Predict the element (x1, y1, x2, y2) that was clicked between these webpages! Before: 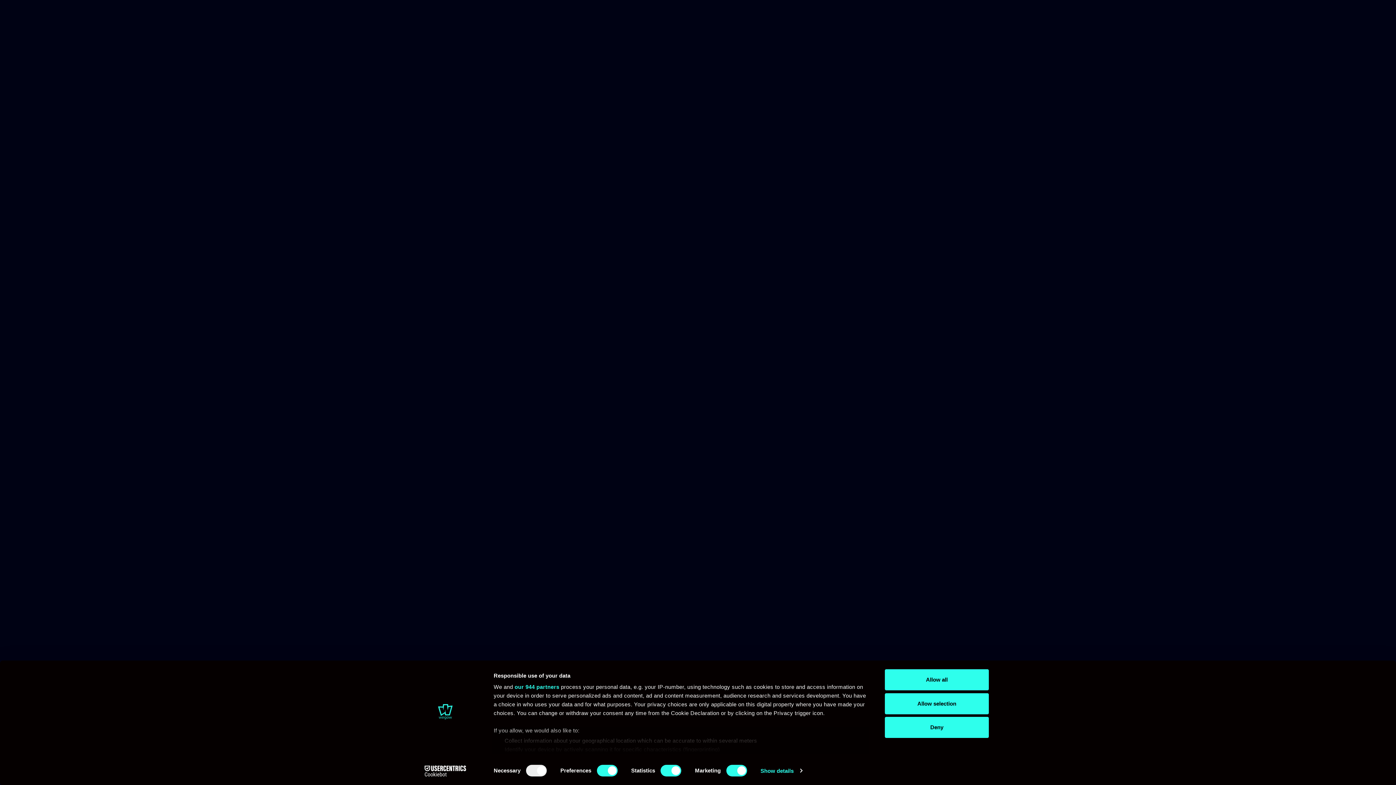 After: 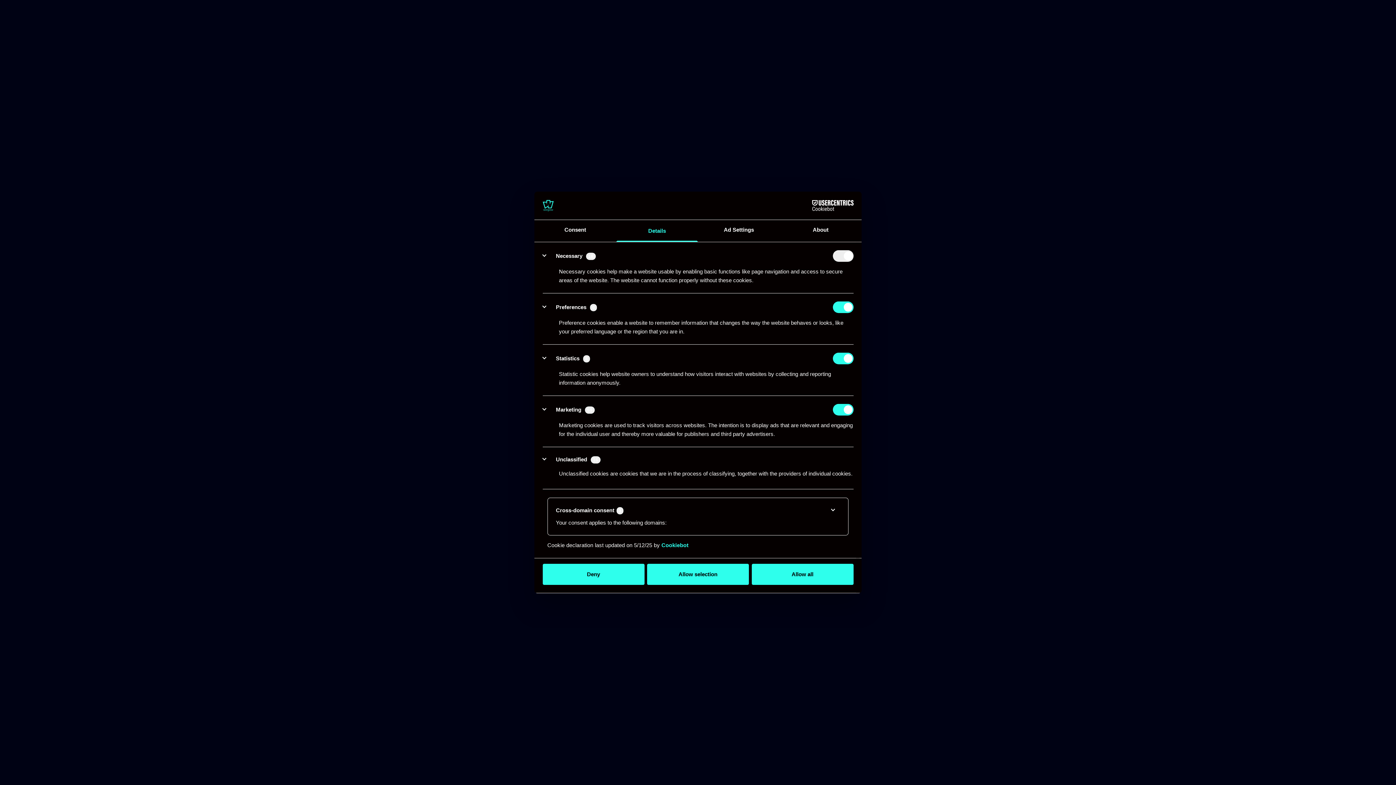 Action: bbox: (760, 765, 802, 776) label: Show details